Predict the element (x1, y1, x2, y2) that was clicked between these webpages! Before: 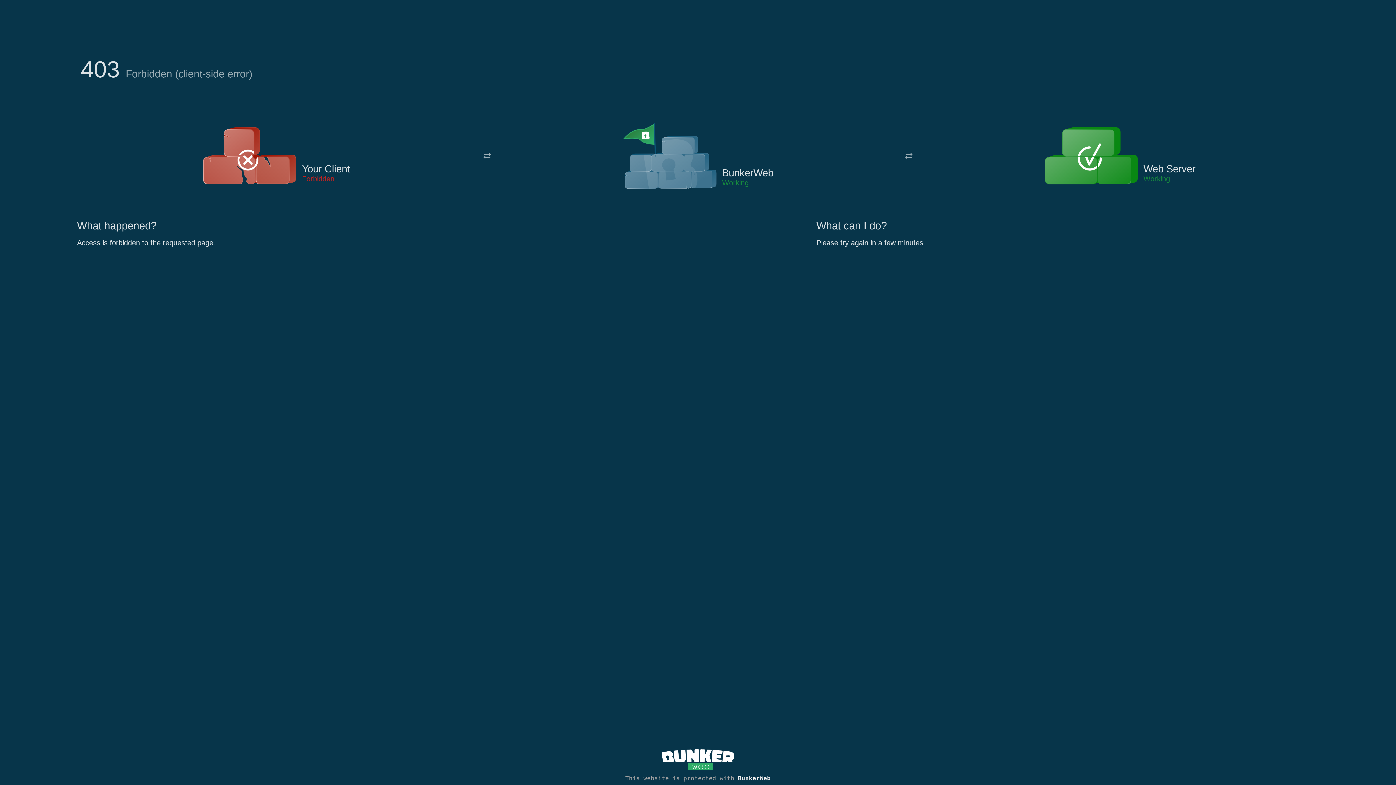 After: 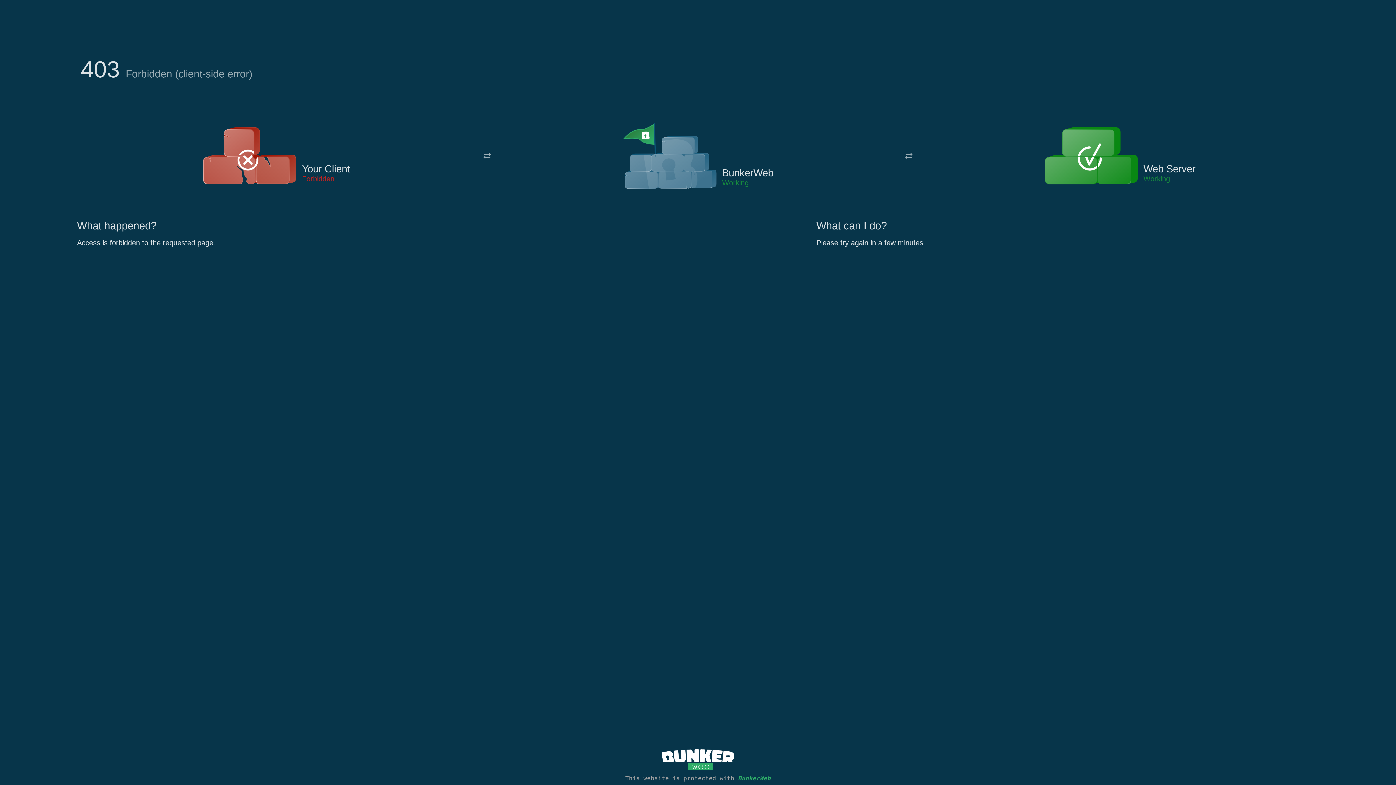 Action: label: BunkerWeb bbox: (738, 775, 770, 782)